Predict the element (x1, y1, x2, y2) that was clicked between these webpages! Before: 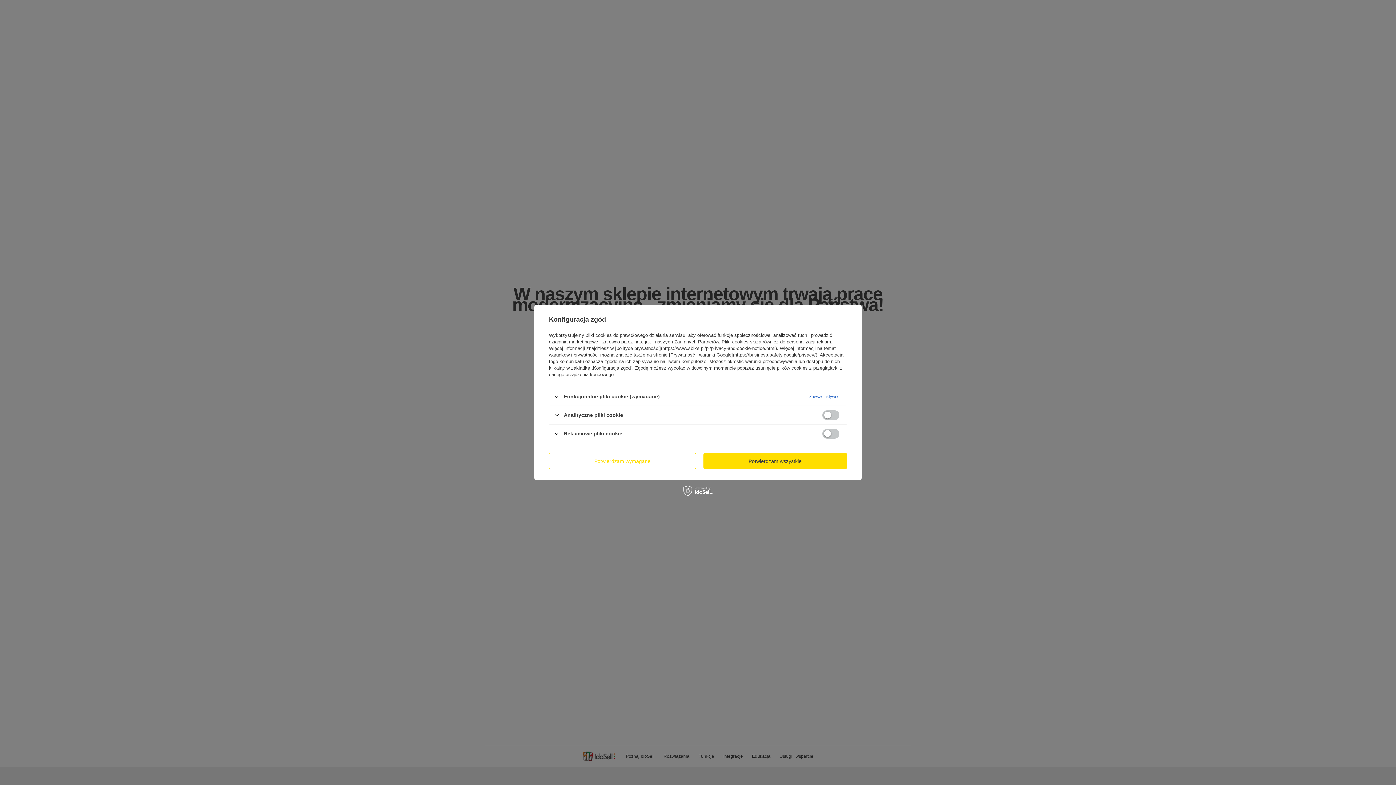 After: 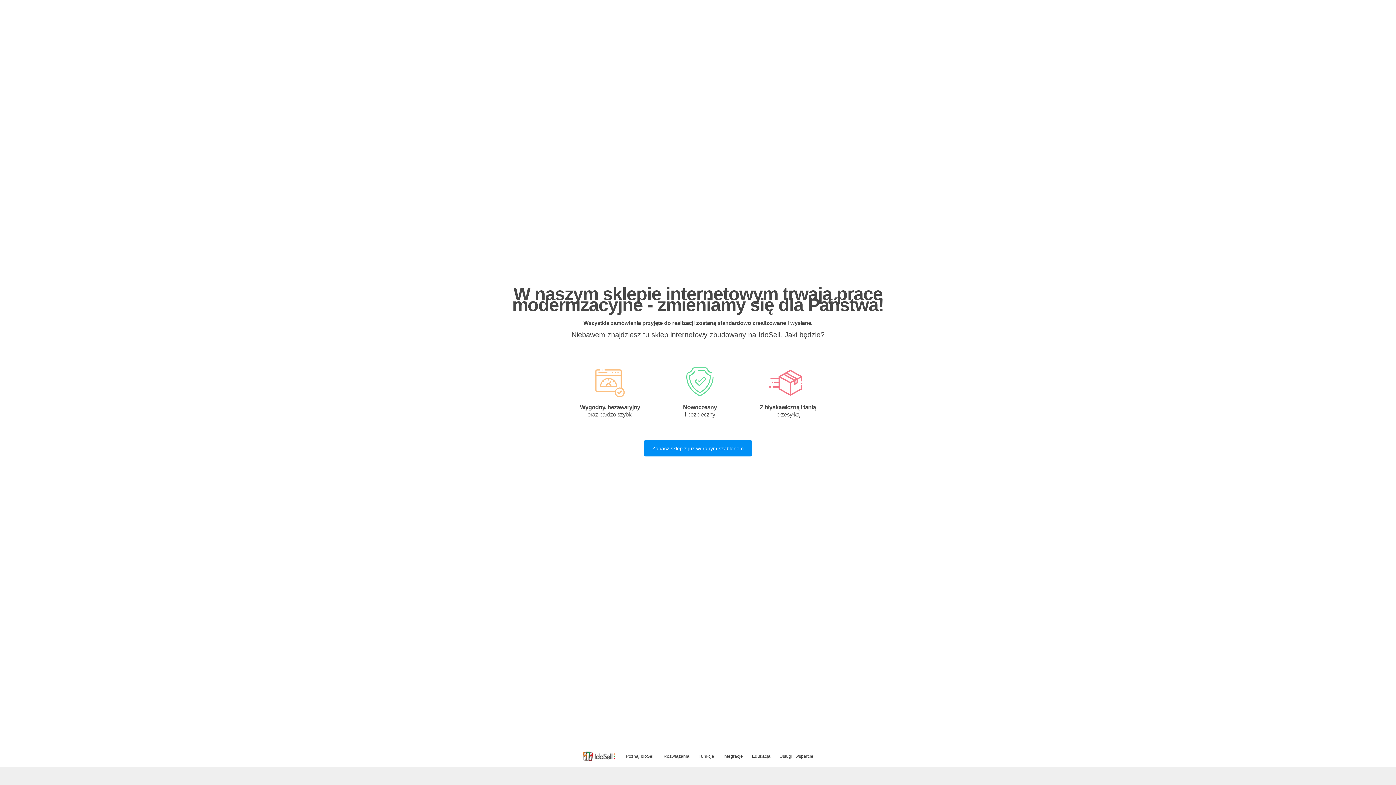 Action: label: Potwierdzam wszystkie bbox: (703, 453, 847, 469)